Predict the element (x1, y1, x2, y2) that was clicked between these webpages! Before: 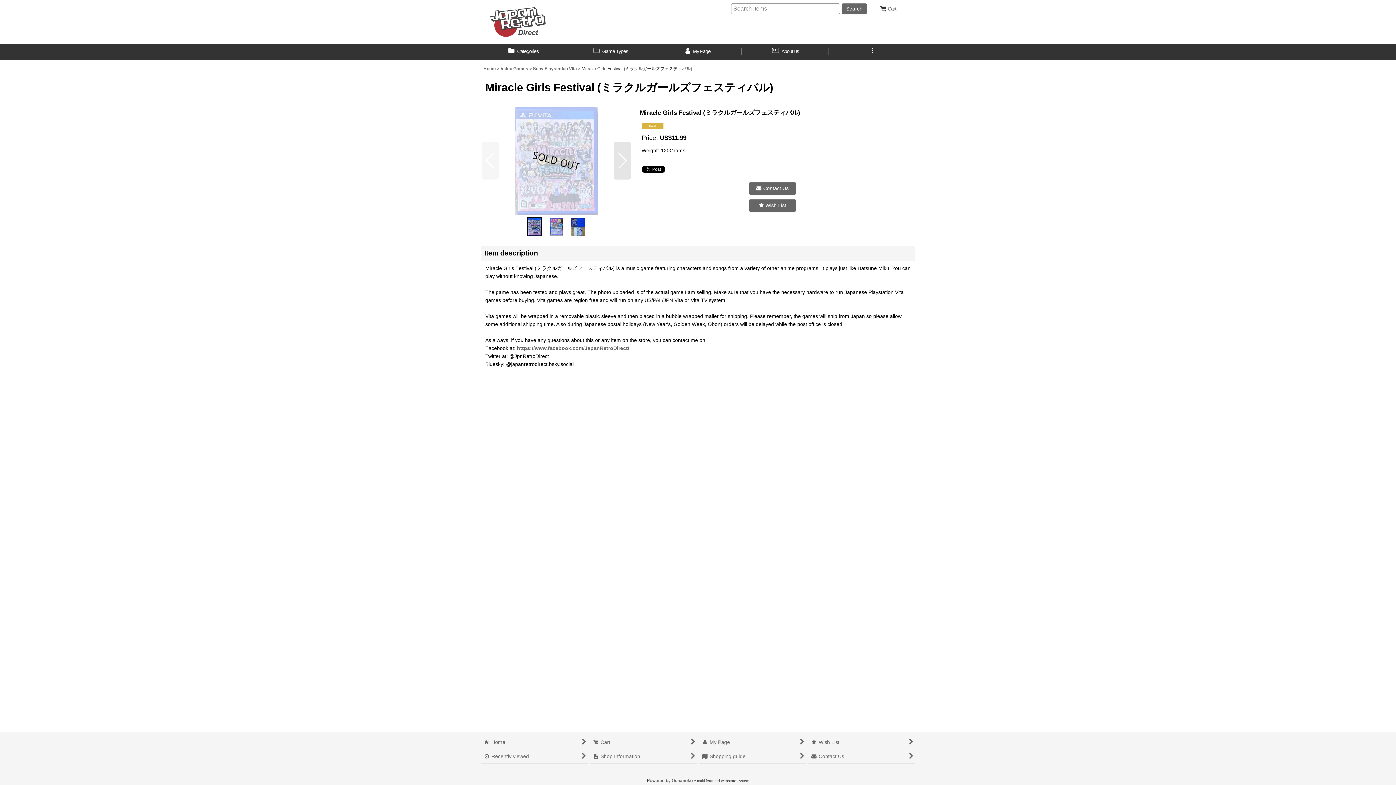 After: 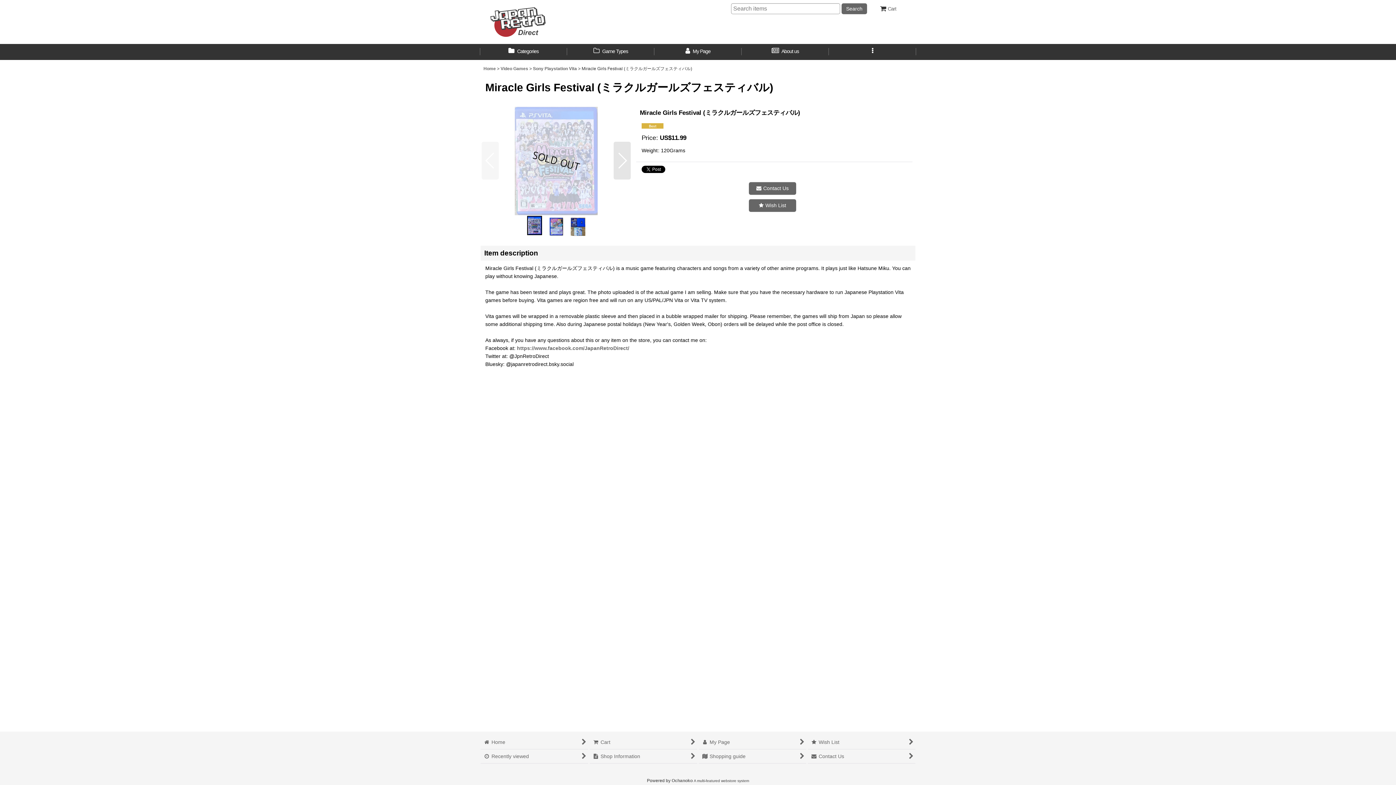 Action: bbox: (523, 217, 545, 236)